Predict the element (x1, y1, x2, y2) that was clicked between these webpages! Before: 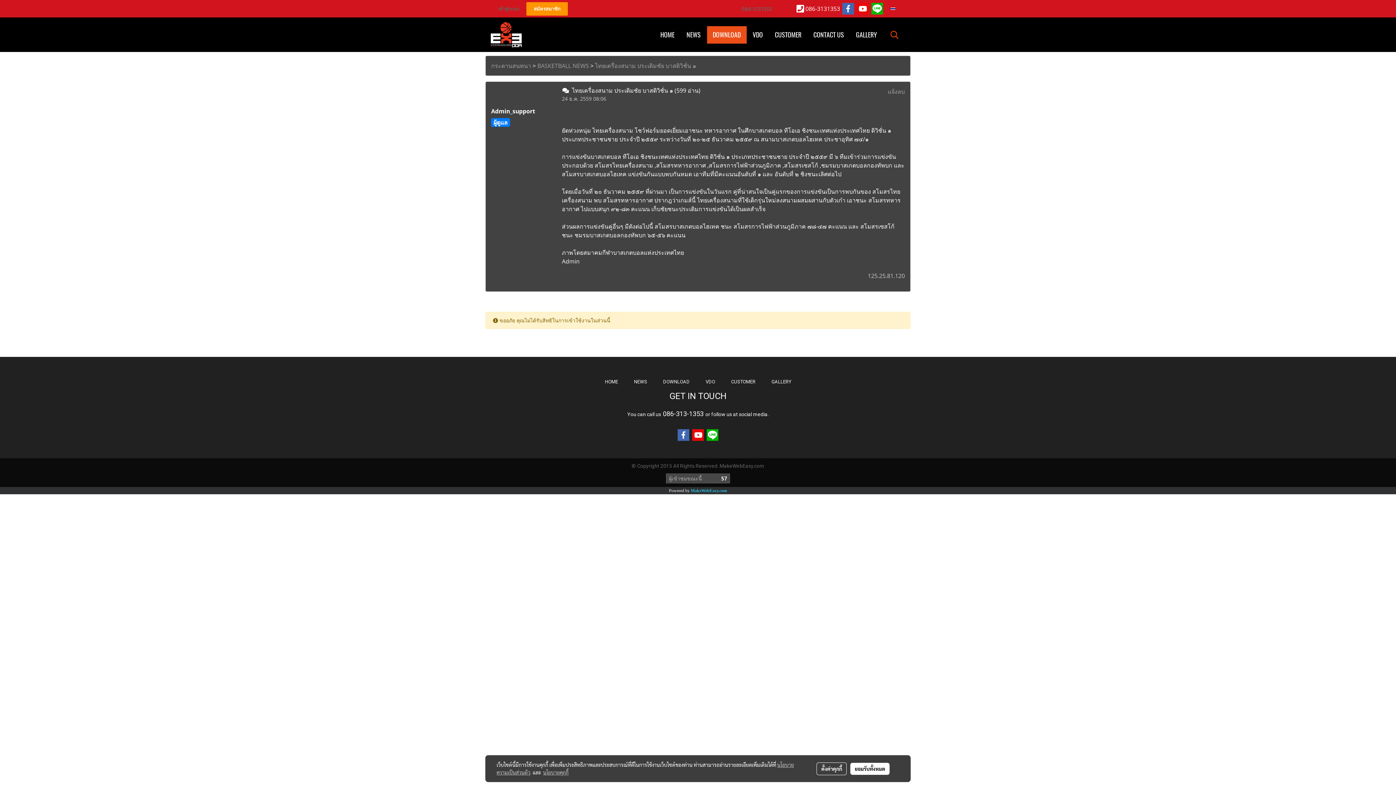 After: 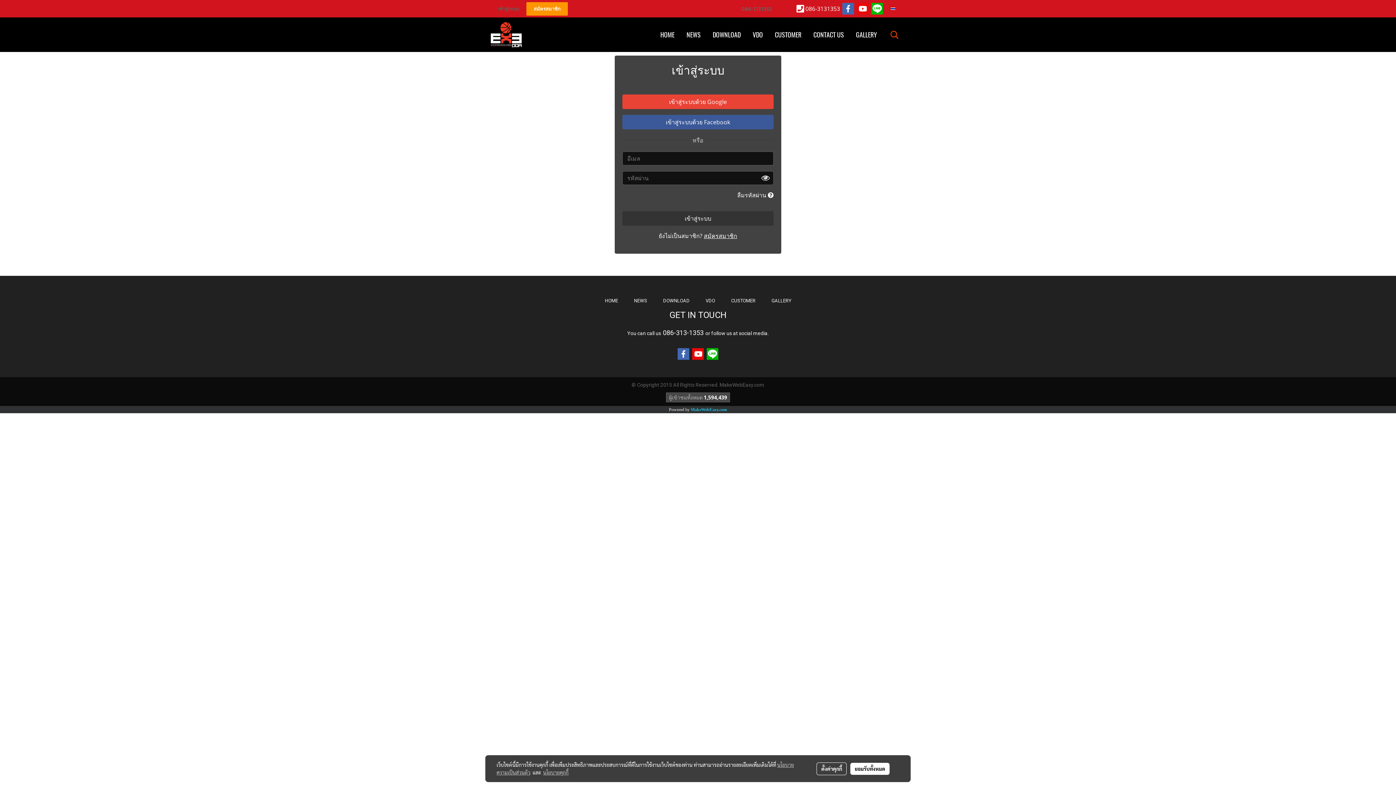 Action: bbox: (490, 2, 526, 15) label: เข้าสู่ระบบ